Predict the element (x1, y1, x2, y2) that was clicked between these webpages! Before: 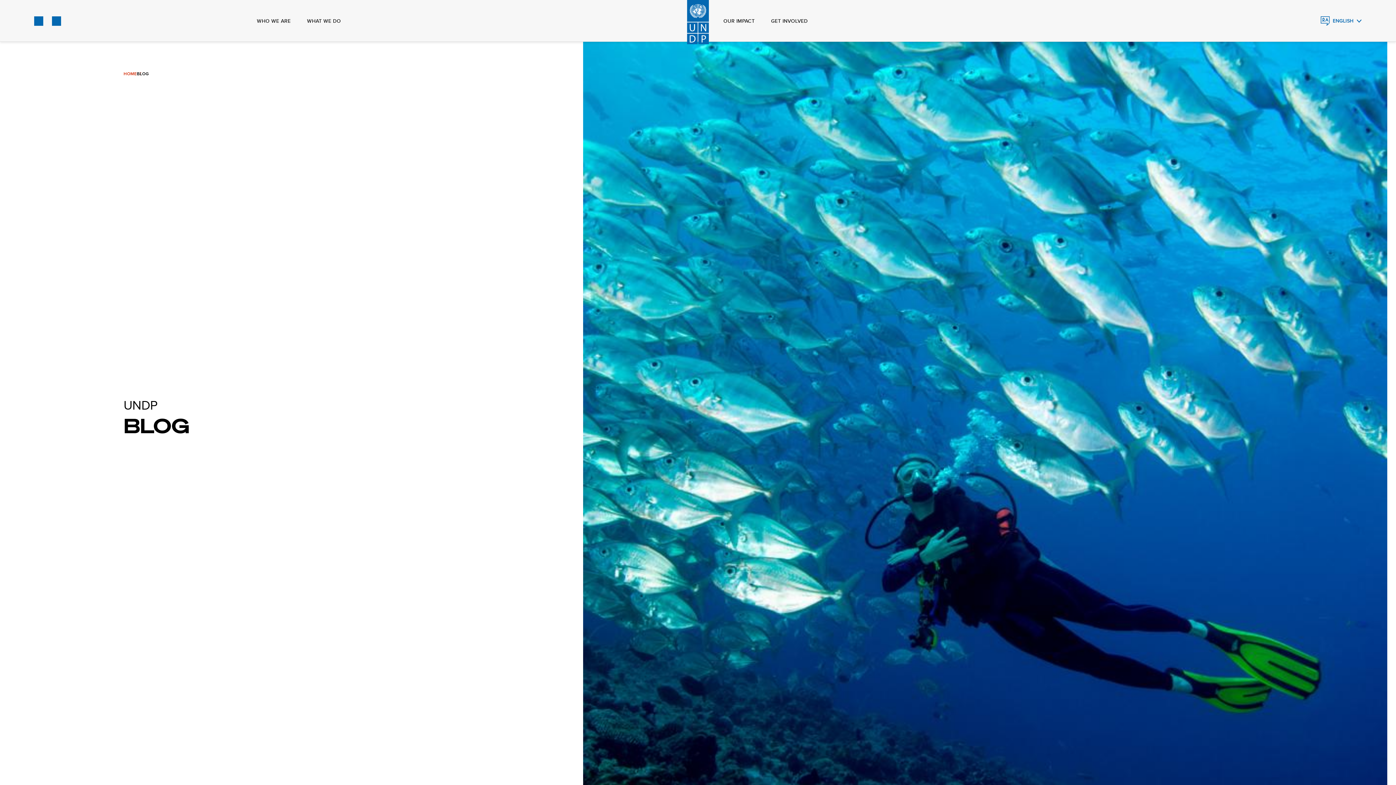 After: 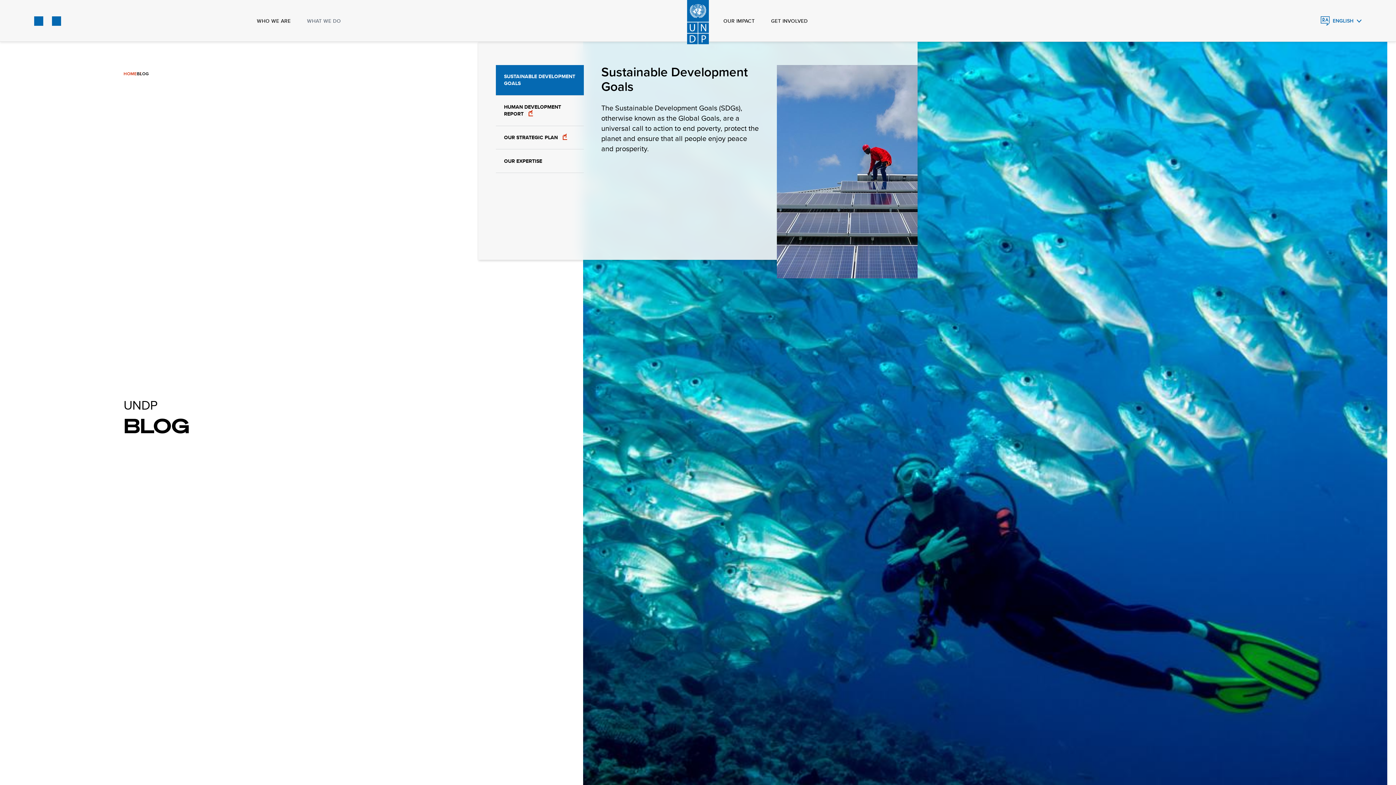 Action: bbox: (307, 0, 341, 41) label: WHAT WE DO